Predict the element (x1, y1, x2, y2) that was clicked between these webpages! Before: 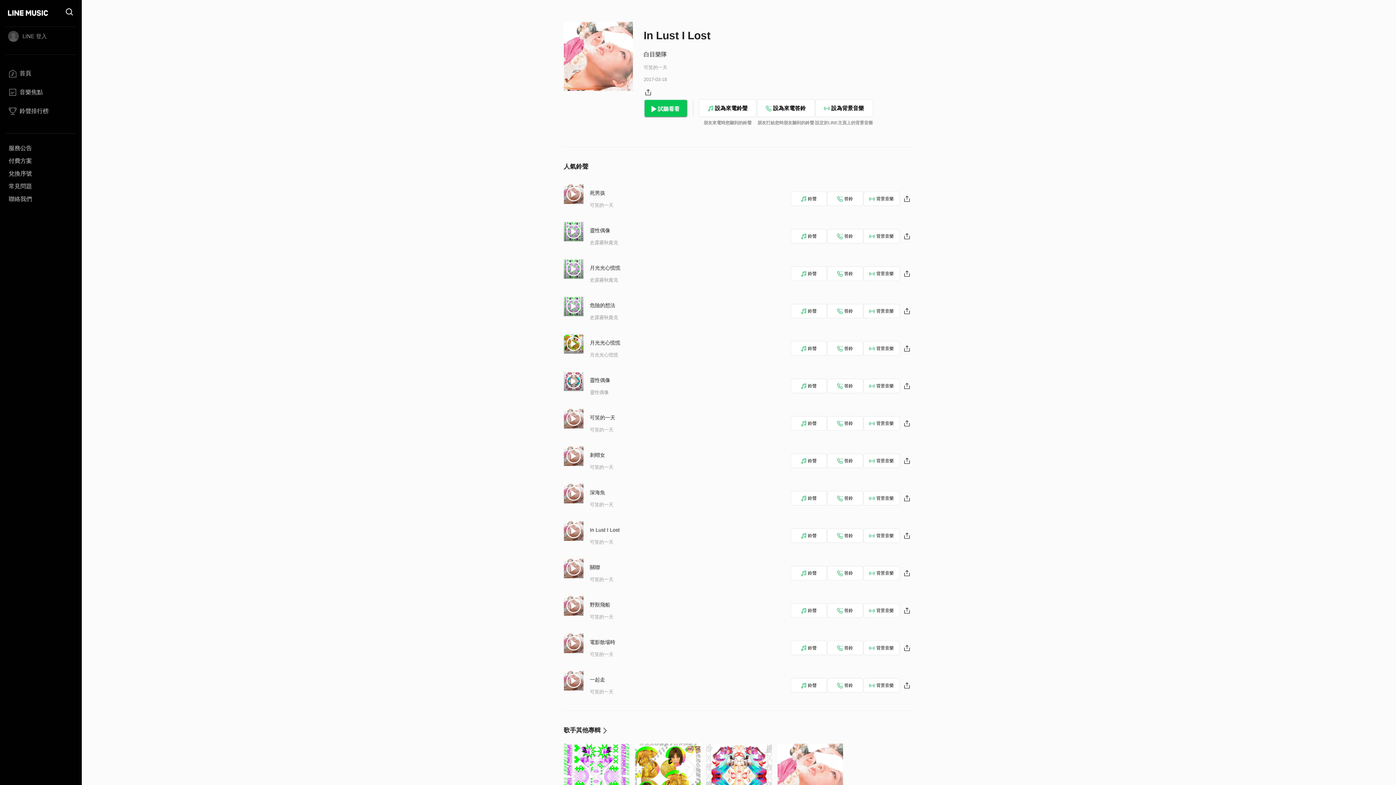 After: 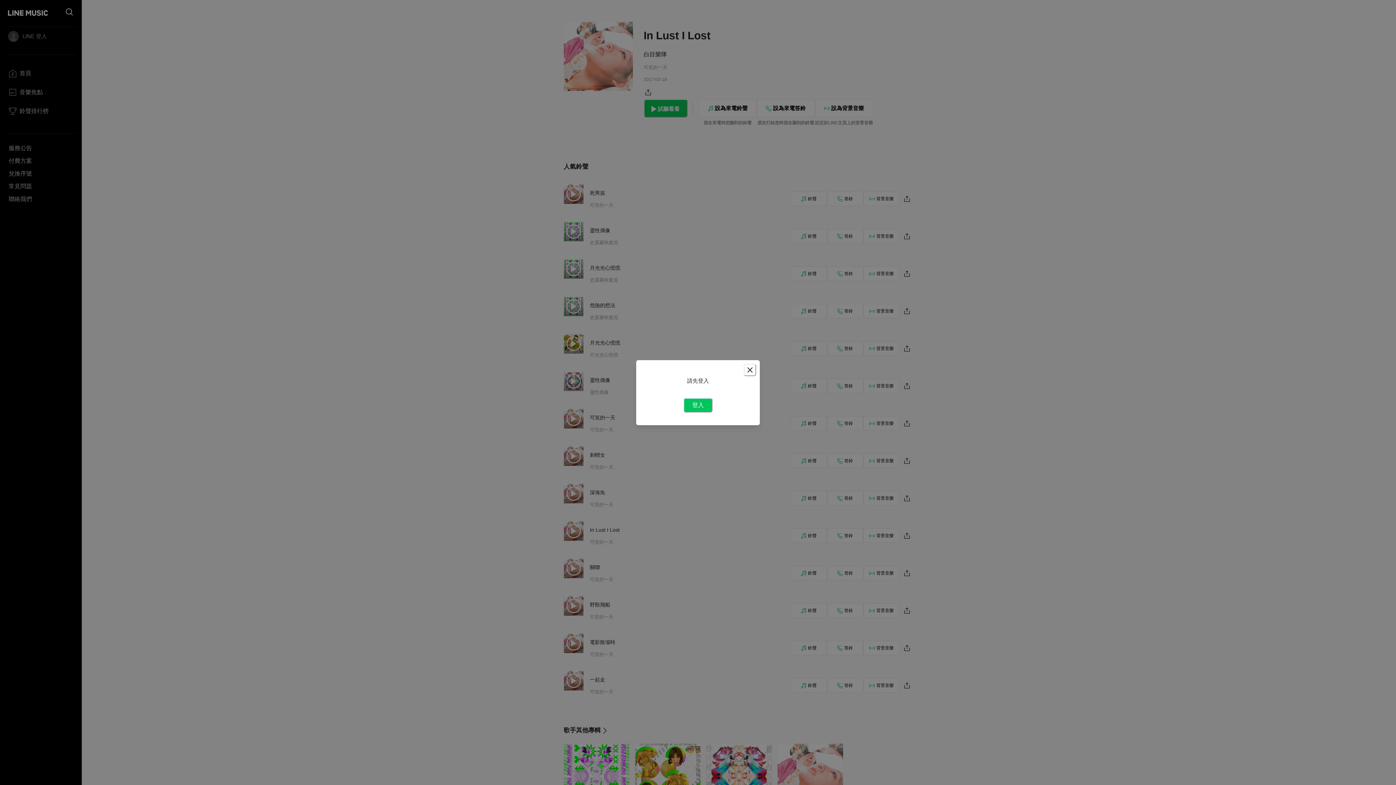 Action: label: 鈴聲 bbox: (790, 191, 827, 206)